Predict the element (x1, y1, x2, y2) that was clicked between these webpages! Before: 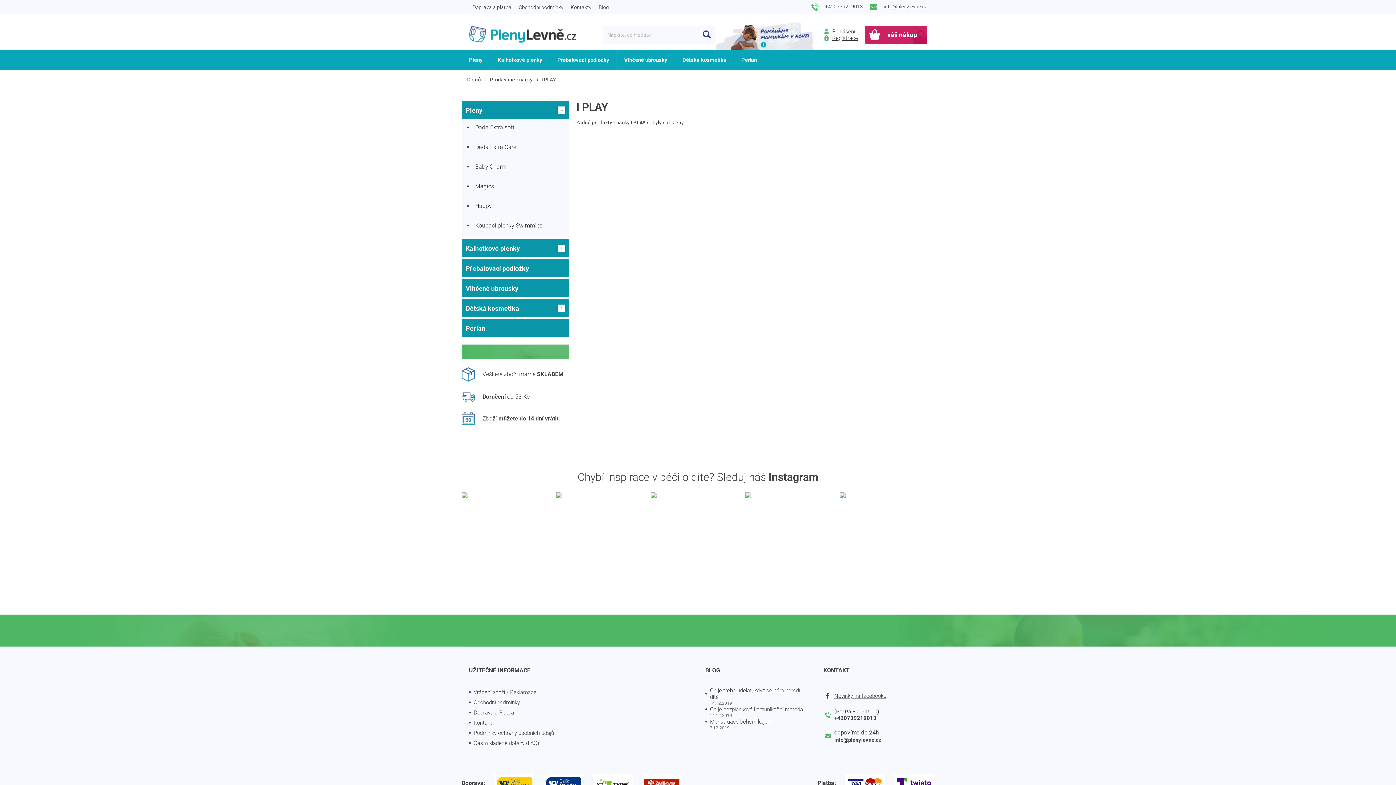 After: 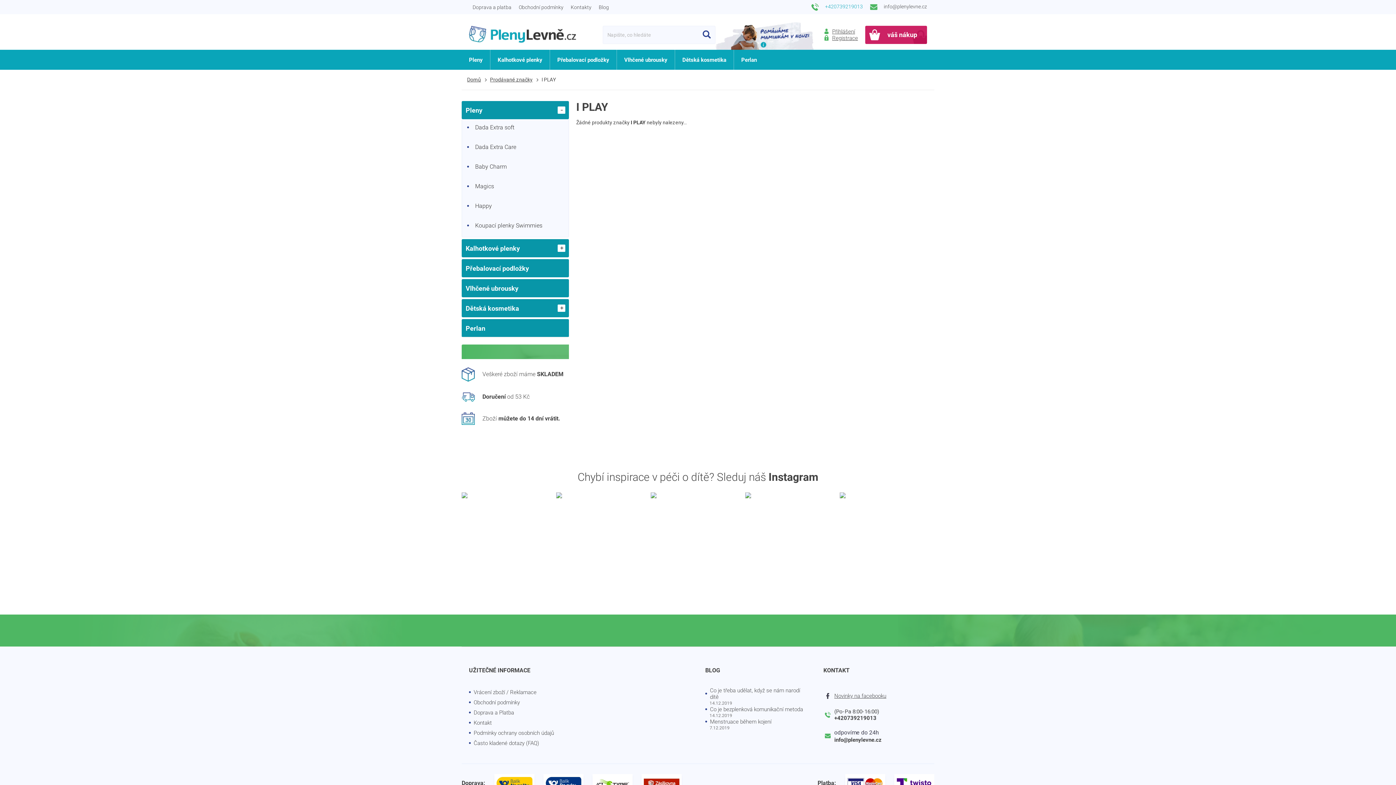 Action: bbox: (811, 3, 870, 9) label: Zavolat na +420739219013